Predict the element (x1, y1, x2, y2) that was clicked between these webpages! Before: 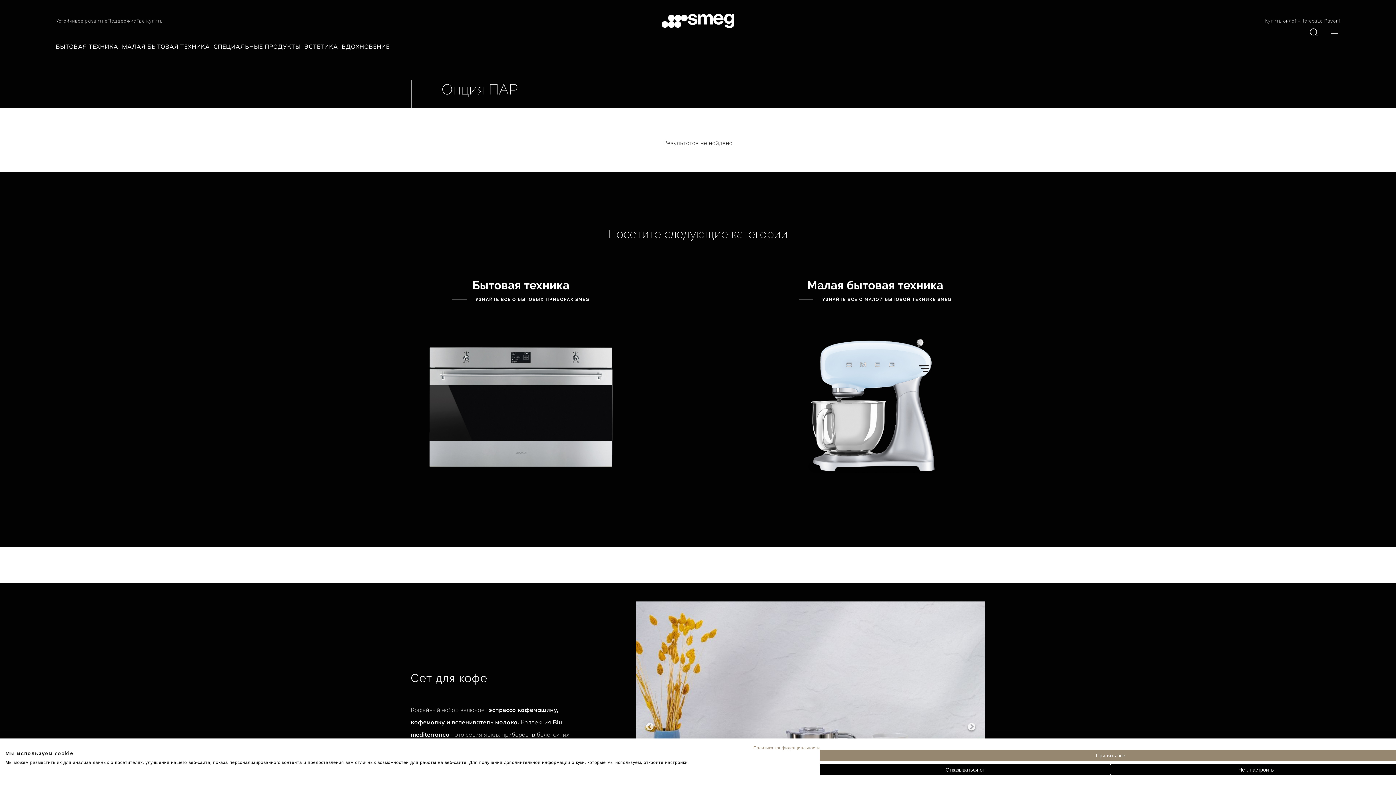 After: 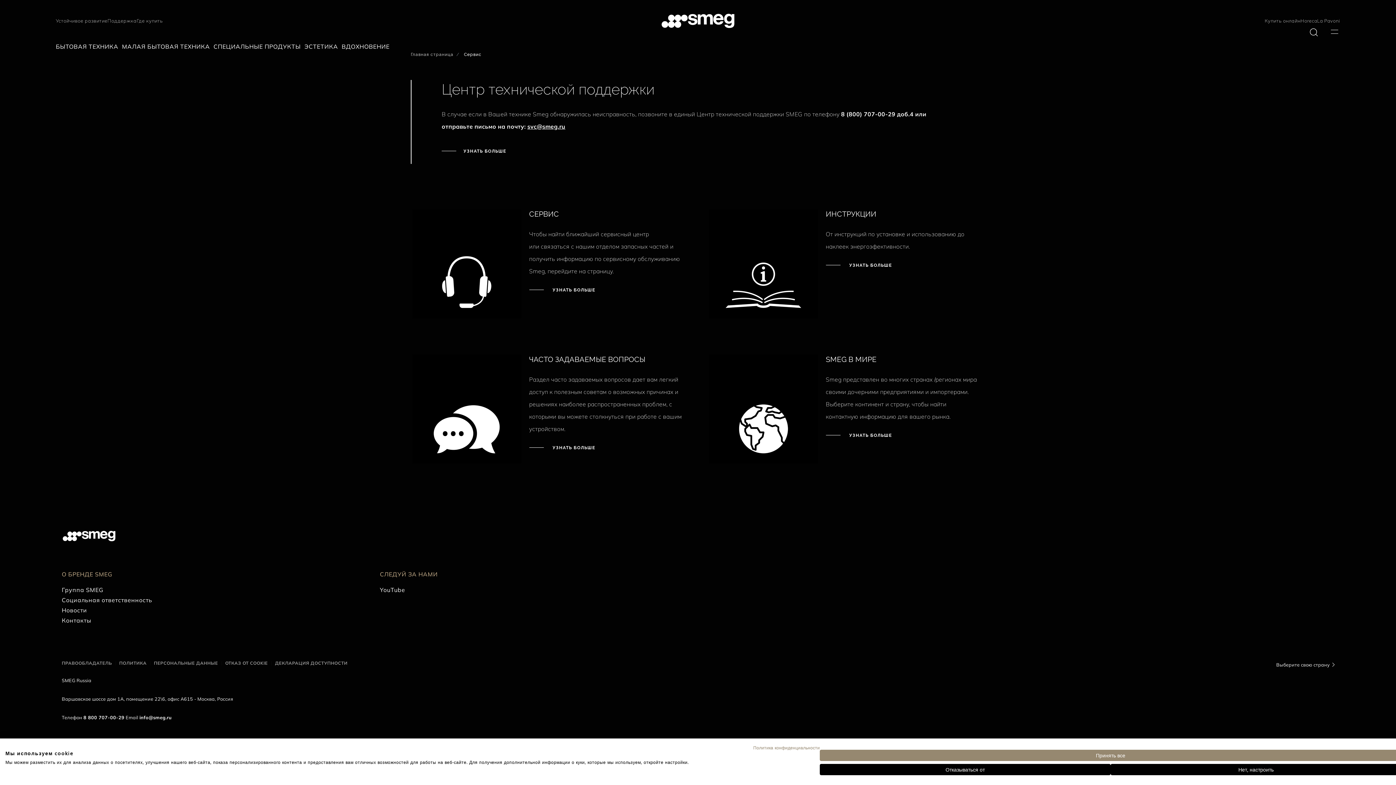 Action: label: Поддержка bbox: (107, 16, 136, 25)